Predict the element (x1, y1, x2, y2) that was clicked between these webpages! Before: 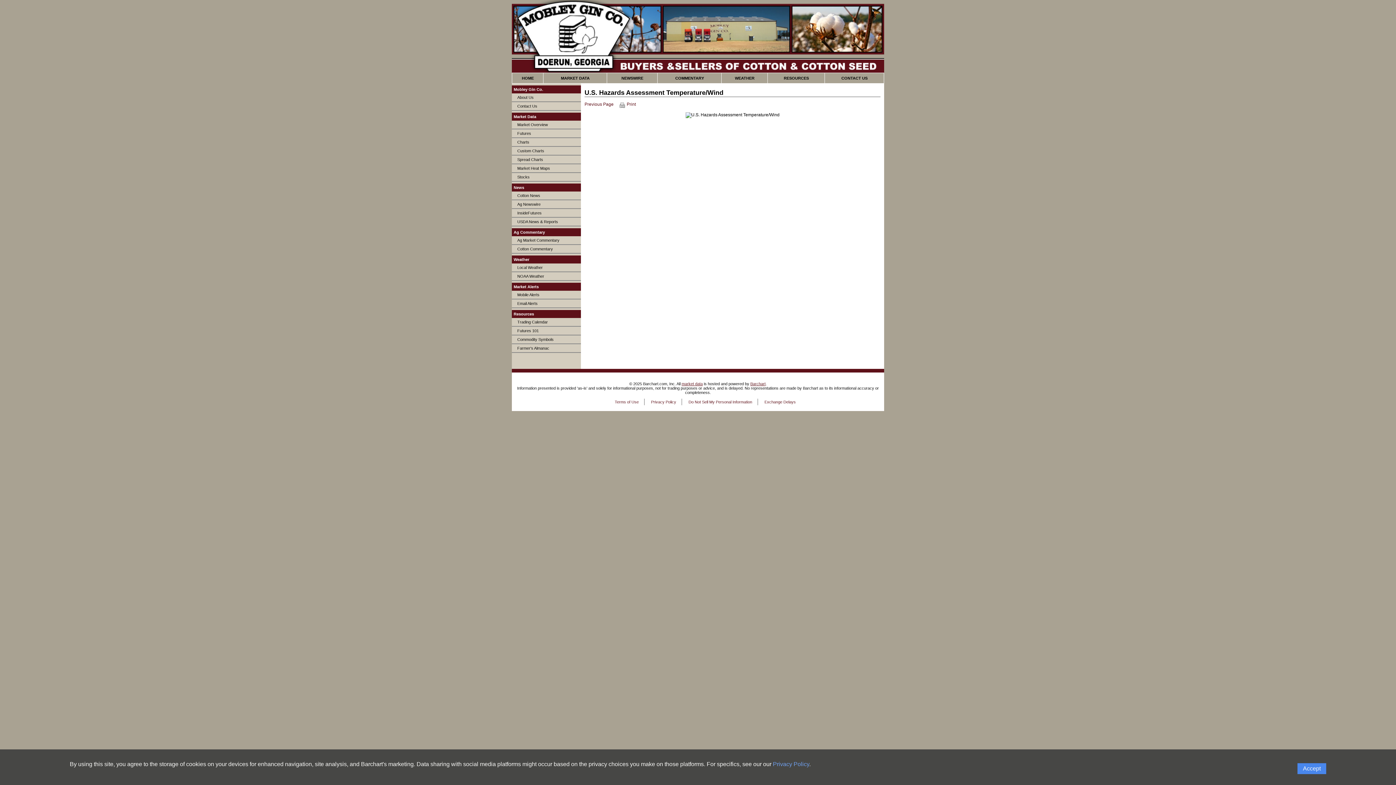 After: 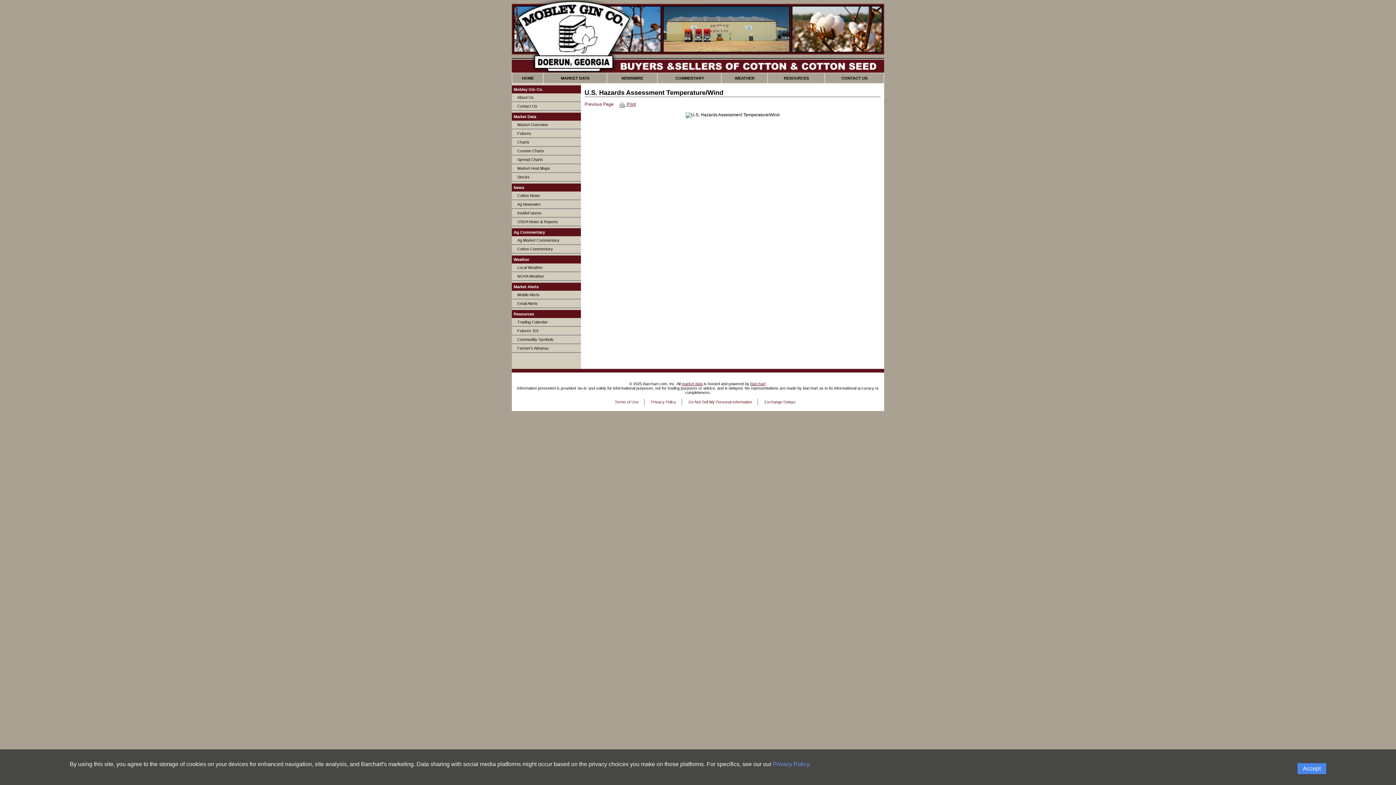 Action: bbox: (619, 101, 636, 106) label:  Print